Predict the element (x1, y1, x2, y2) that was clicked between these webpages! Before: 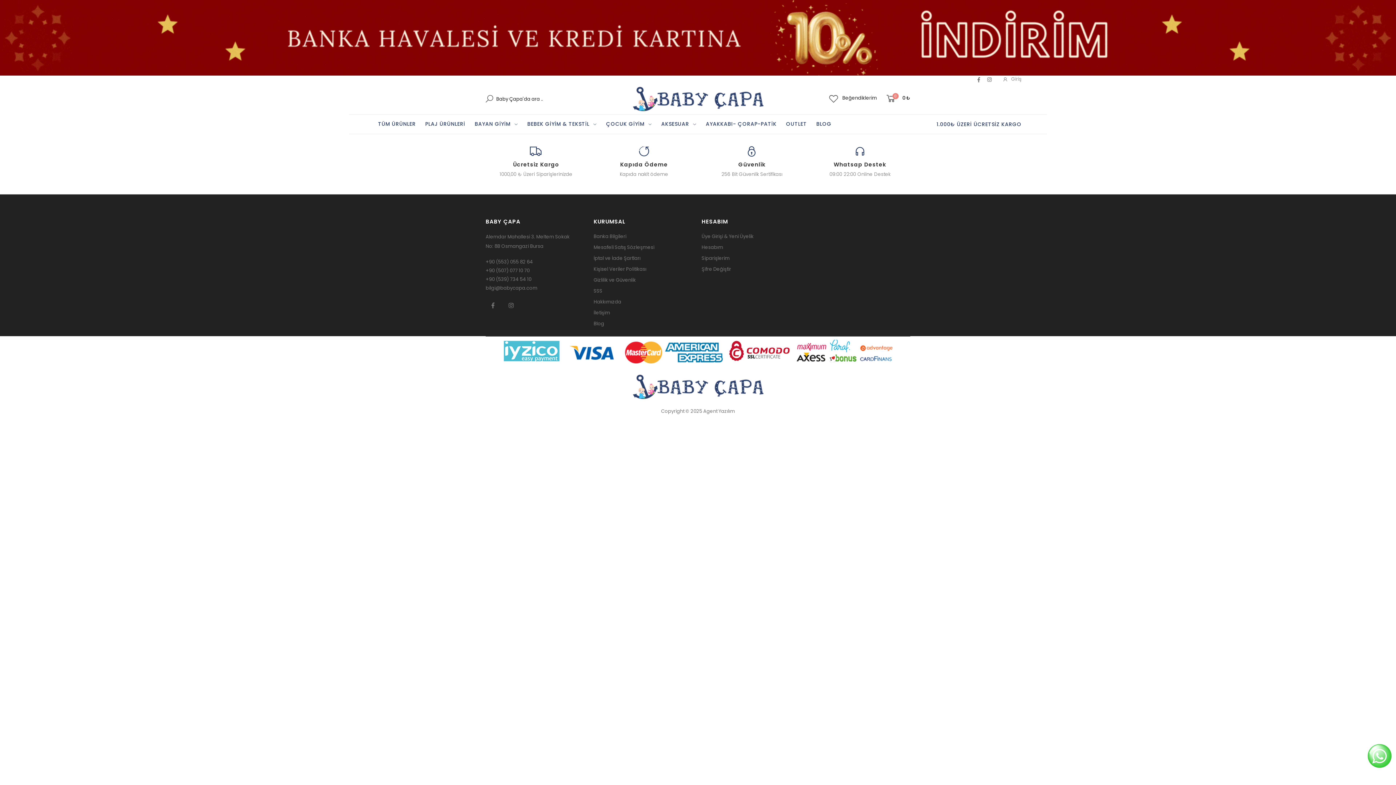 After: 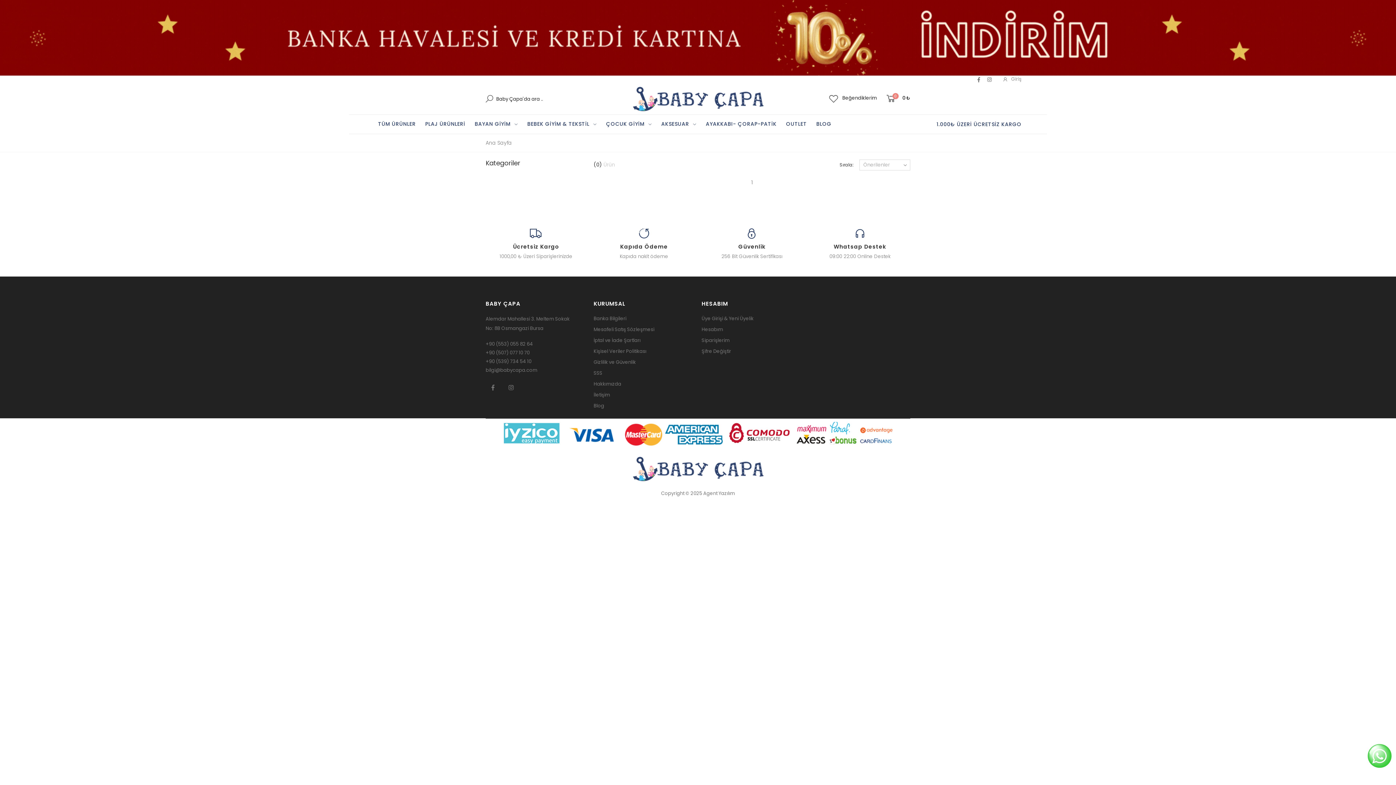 Action: label: Beğendiklerim bbox: (828, 94, 877, 103)